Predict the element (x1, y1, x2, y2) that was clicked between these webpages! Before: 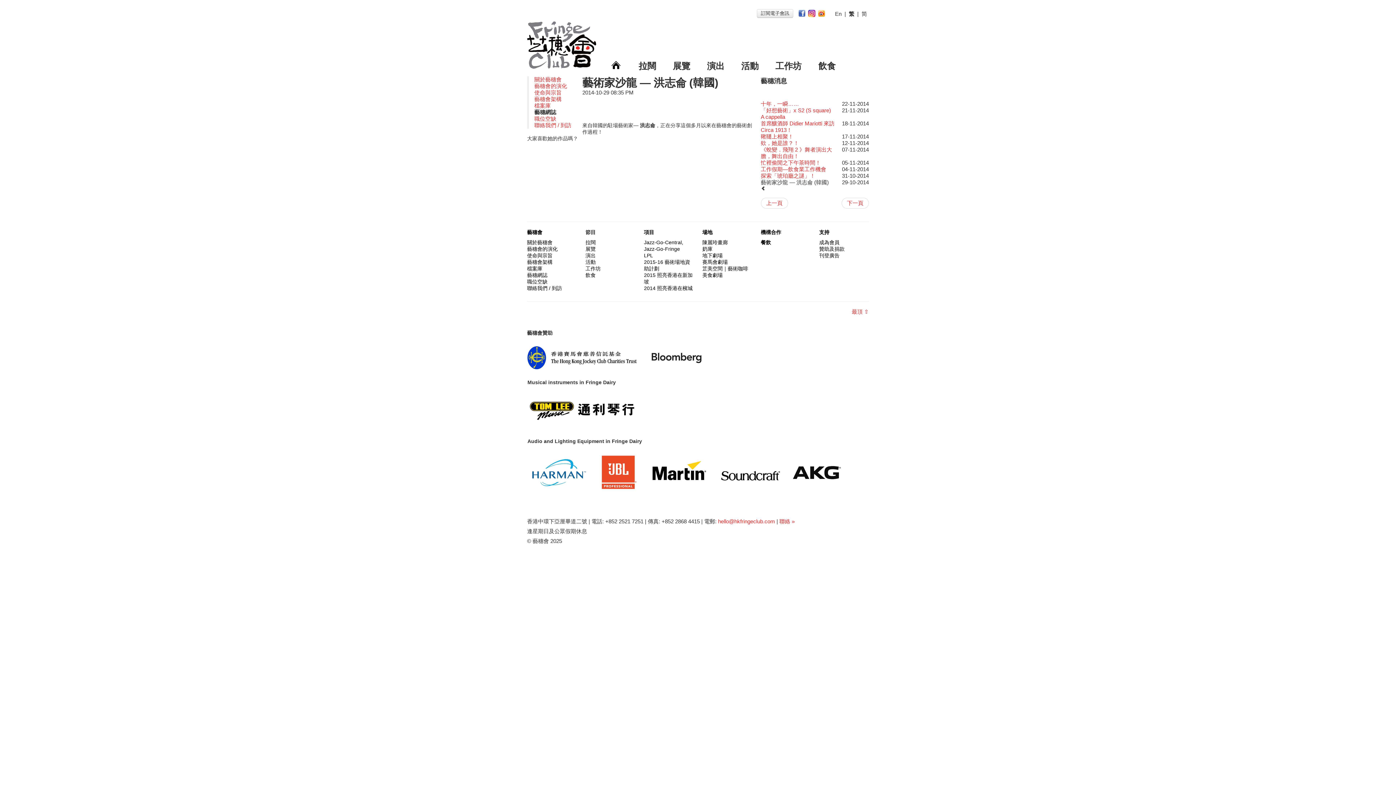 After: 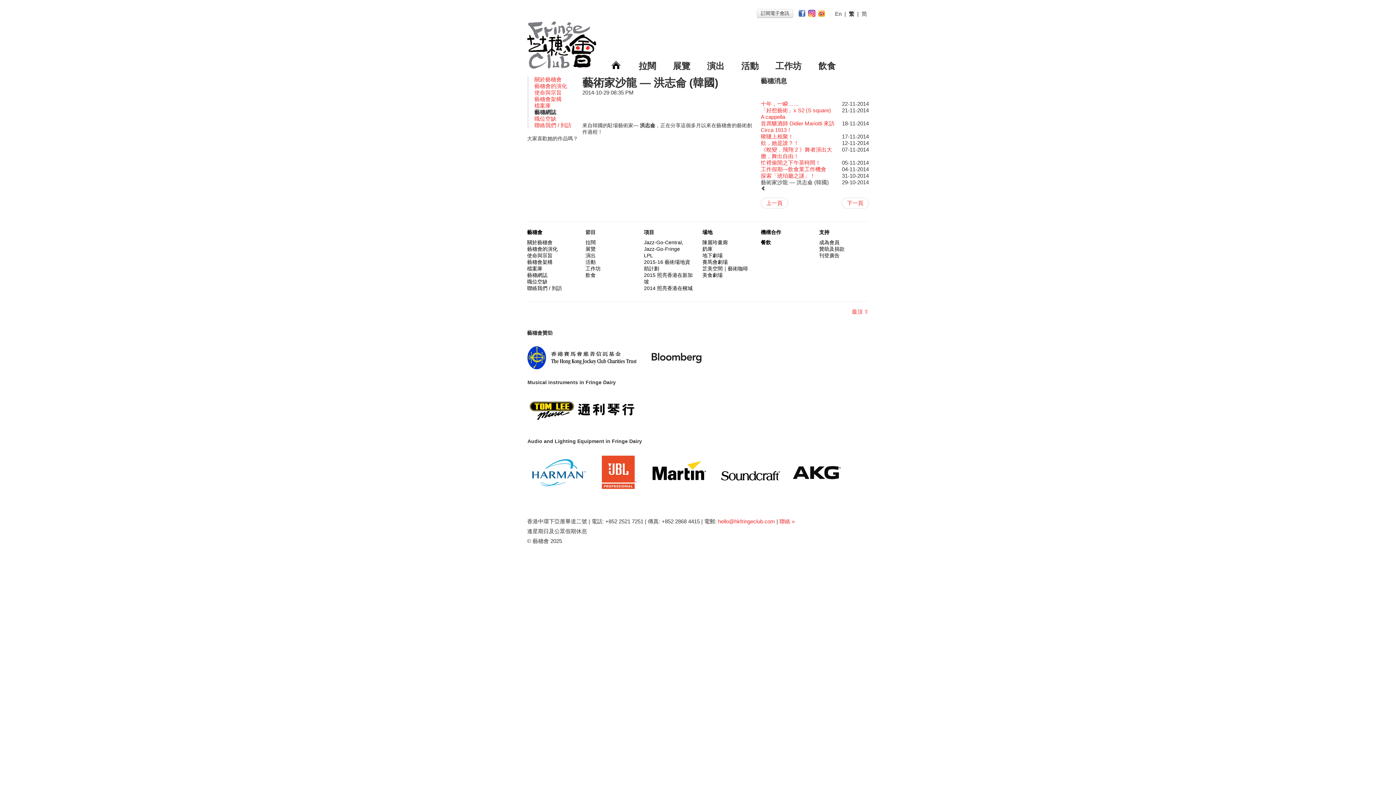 Action: bbox: (808, 10, 818, 16)